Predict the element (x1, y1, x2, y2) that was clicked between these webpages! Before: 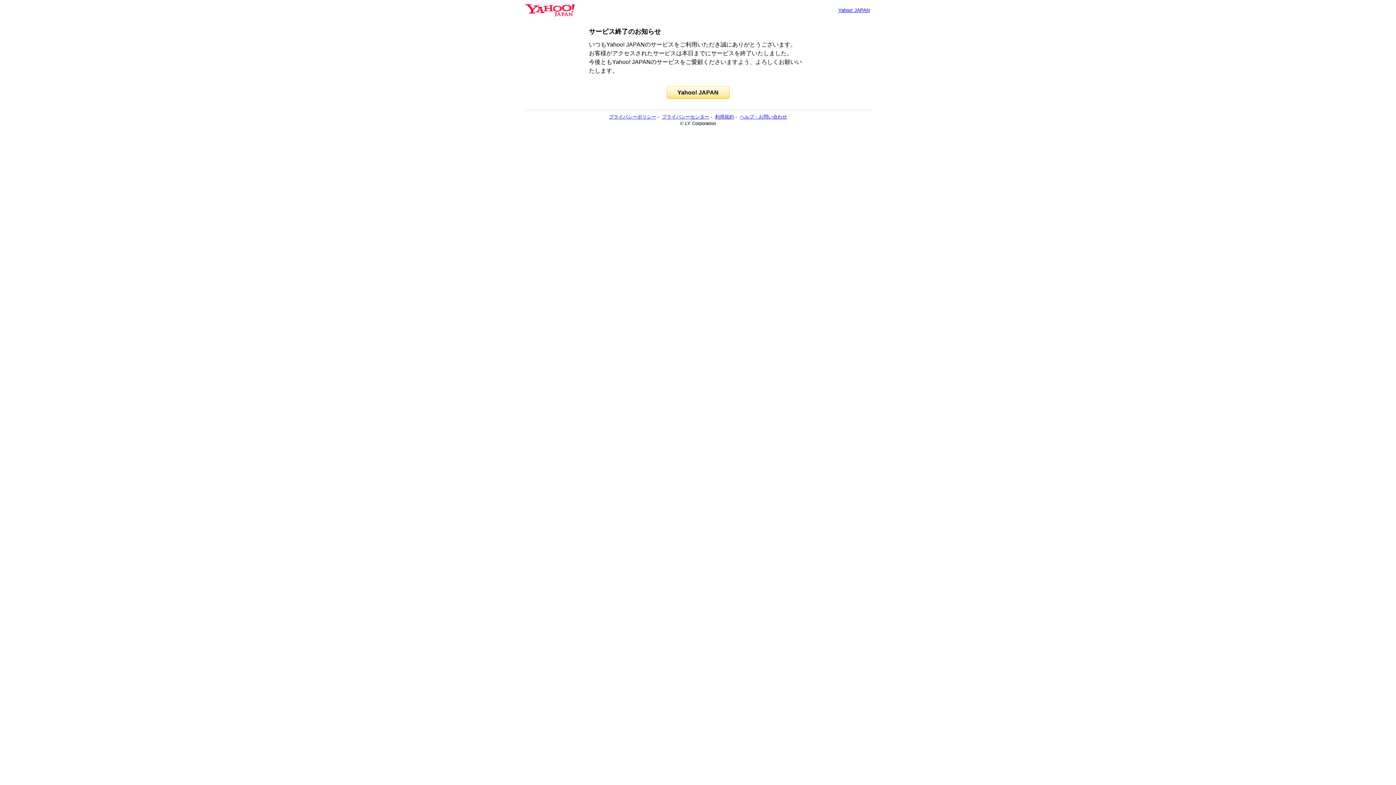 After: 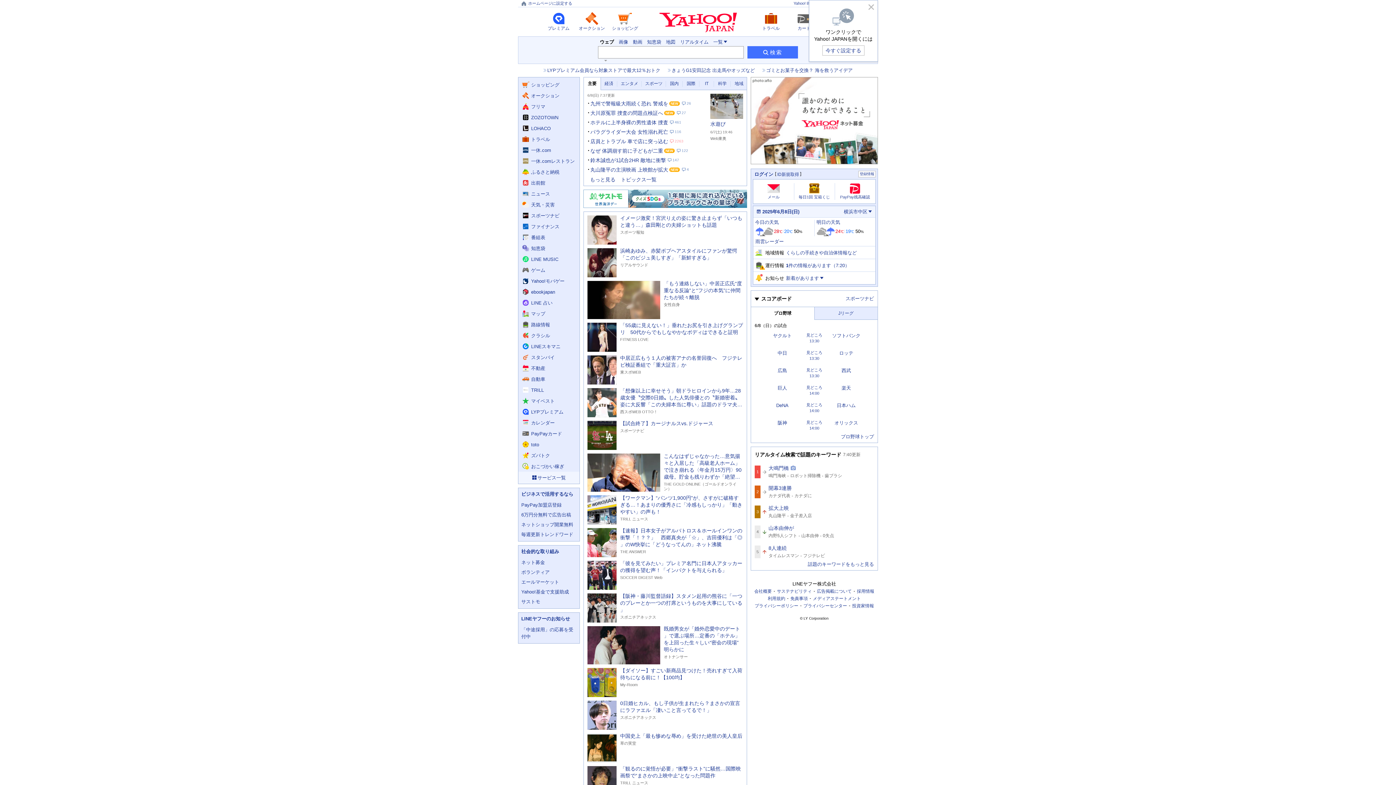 Action: bbox: (838, 7, 869, 13) label: Yahoo! JAPAN